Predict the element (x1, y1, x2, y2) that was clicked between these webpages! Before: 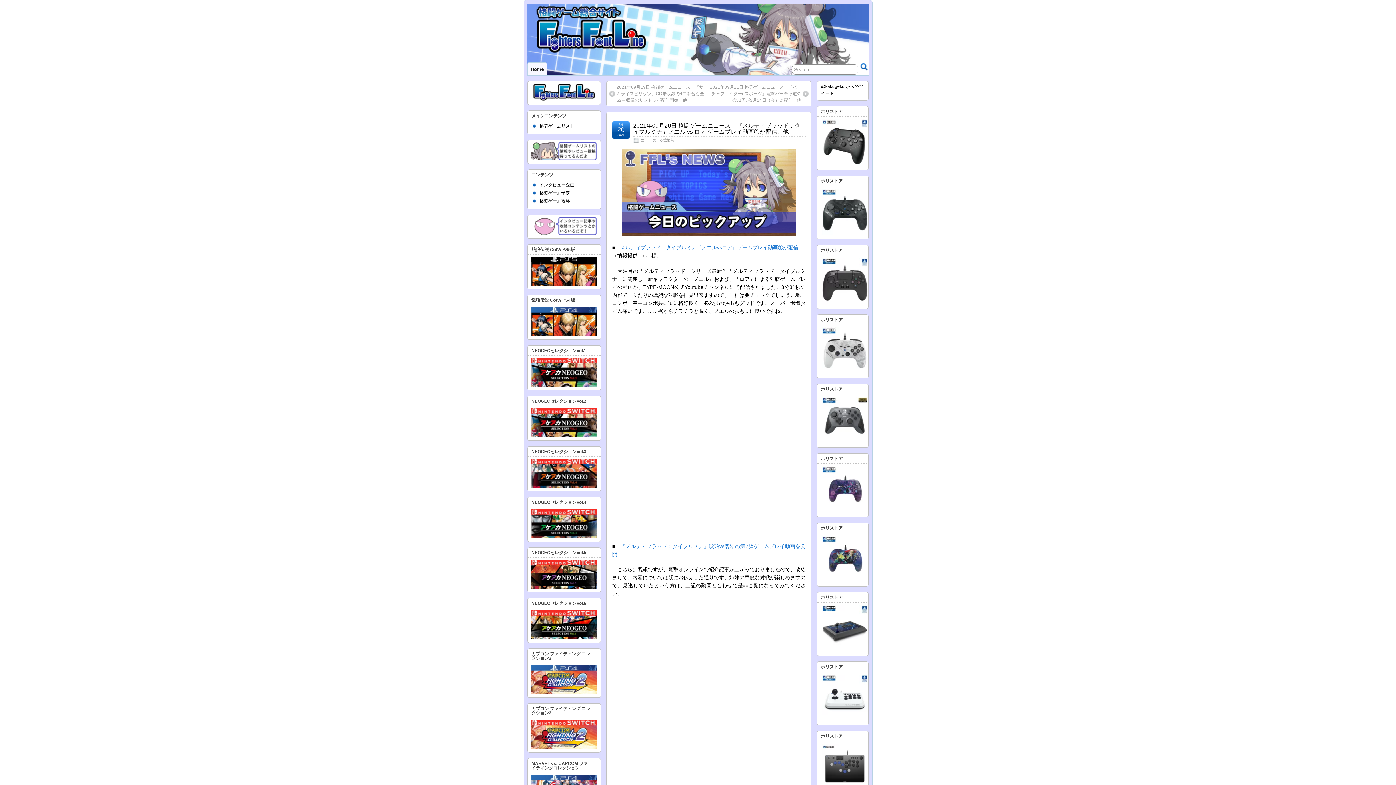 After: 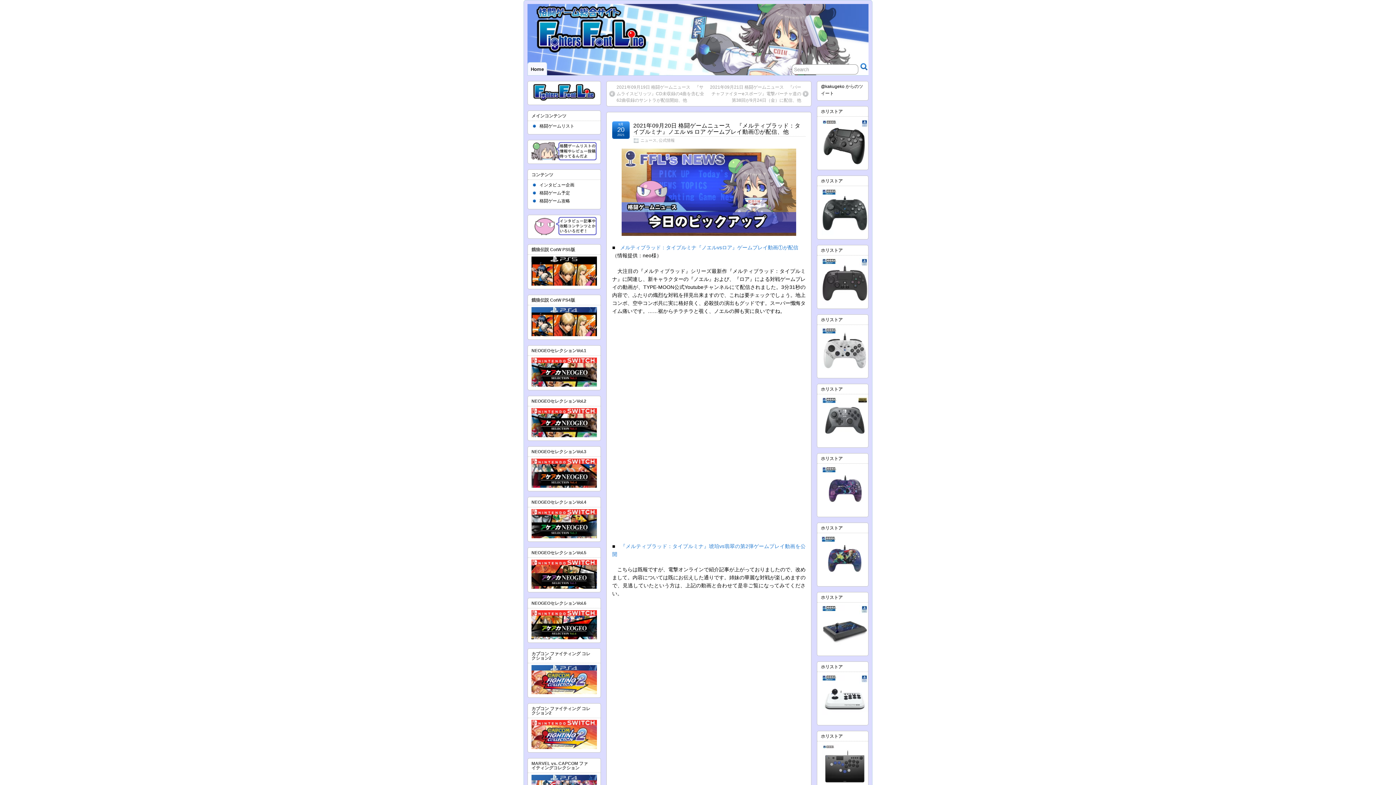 Action: bbox: (821, 579, 869, 584)